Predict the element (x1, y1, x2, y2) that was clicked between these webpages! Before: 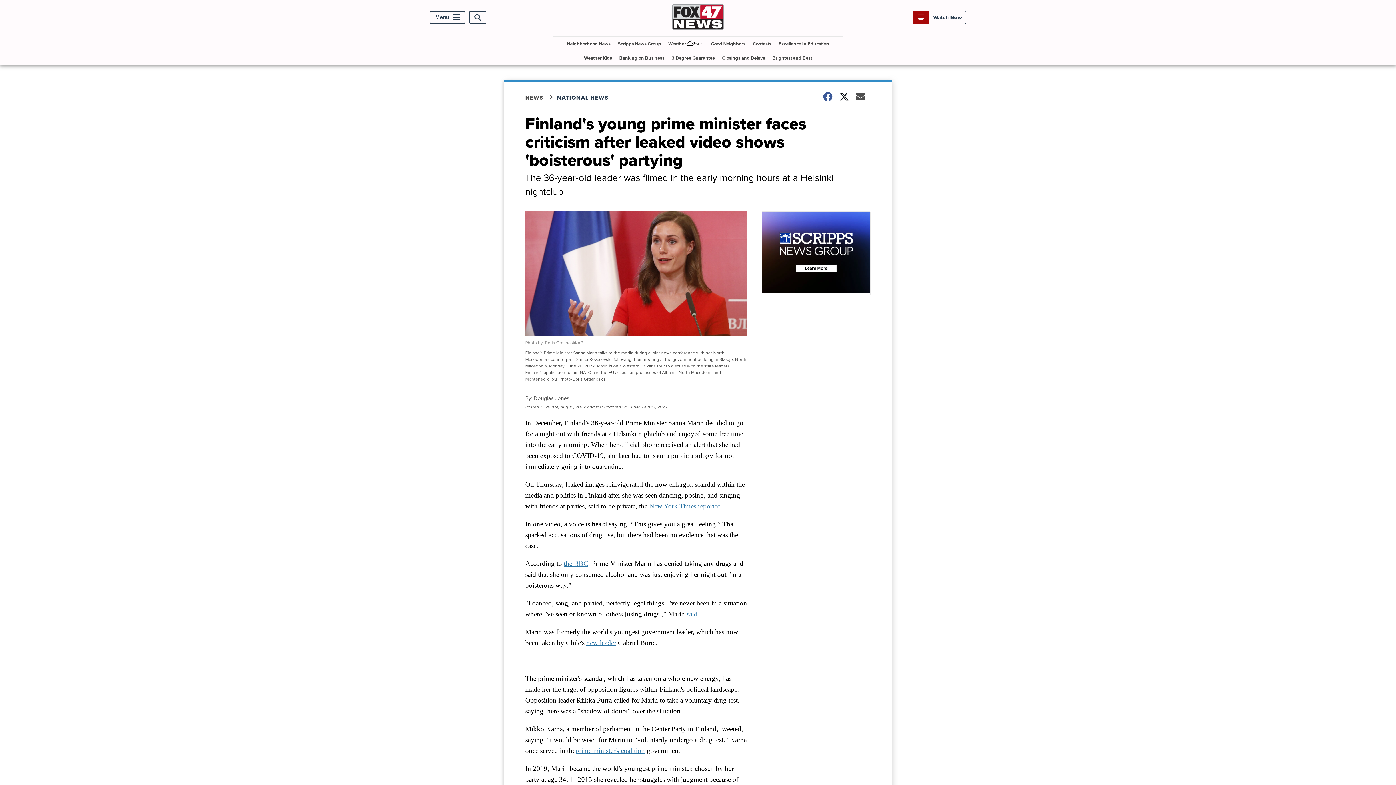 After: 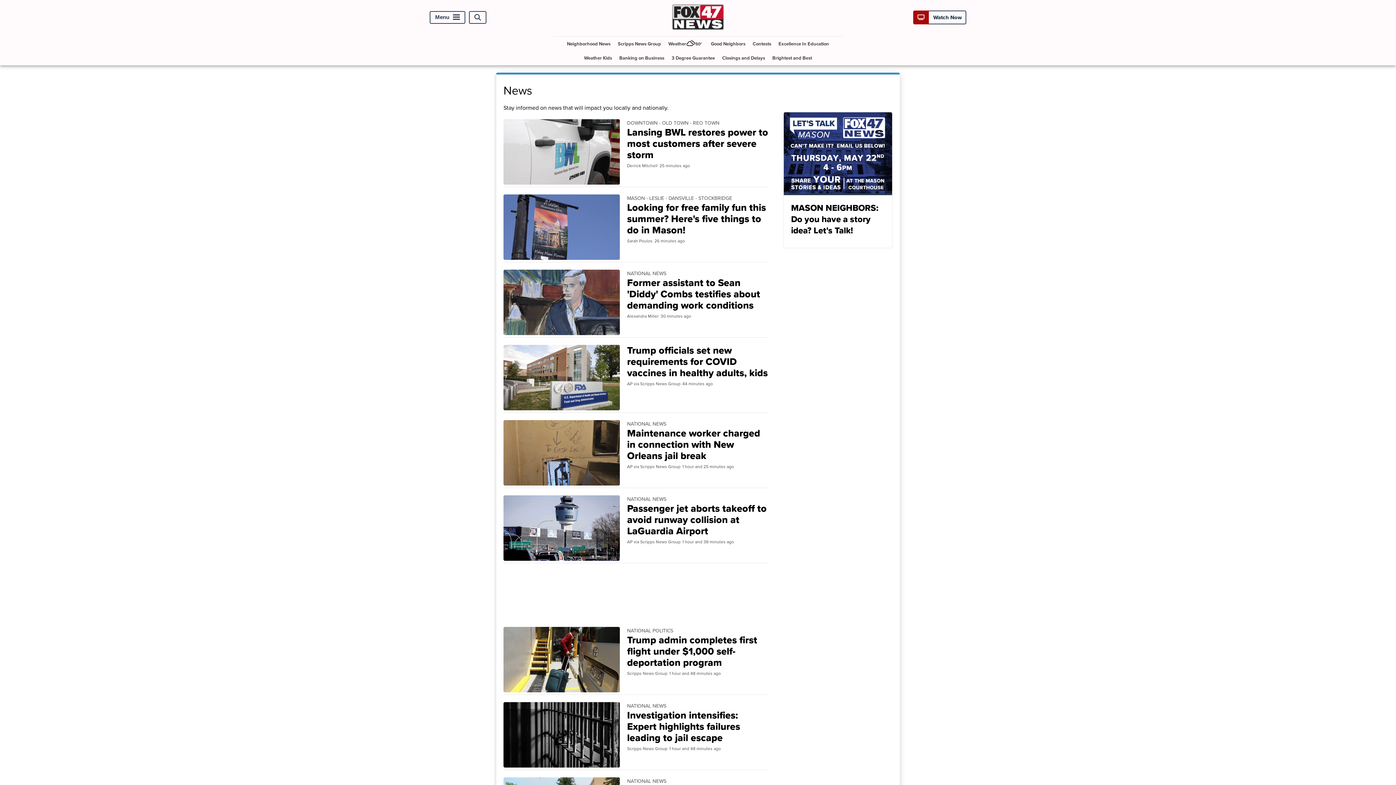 Action: label: NEWS bbox: (525, 93, 557, 101)